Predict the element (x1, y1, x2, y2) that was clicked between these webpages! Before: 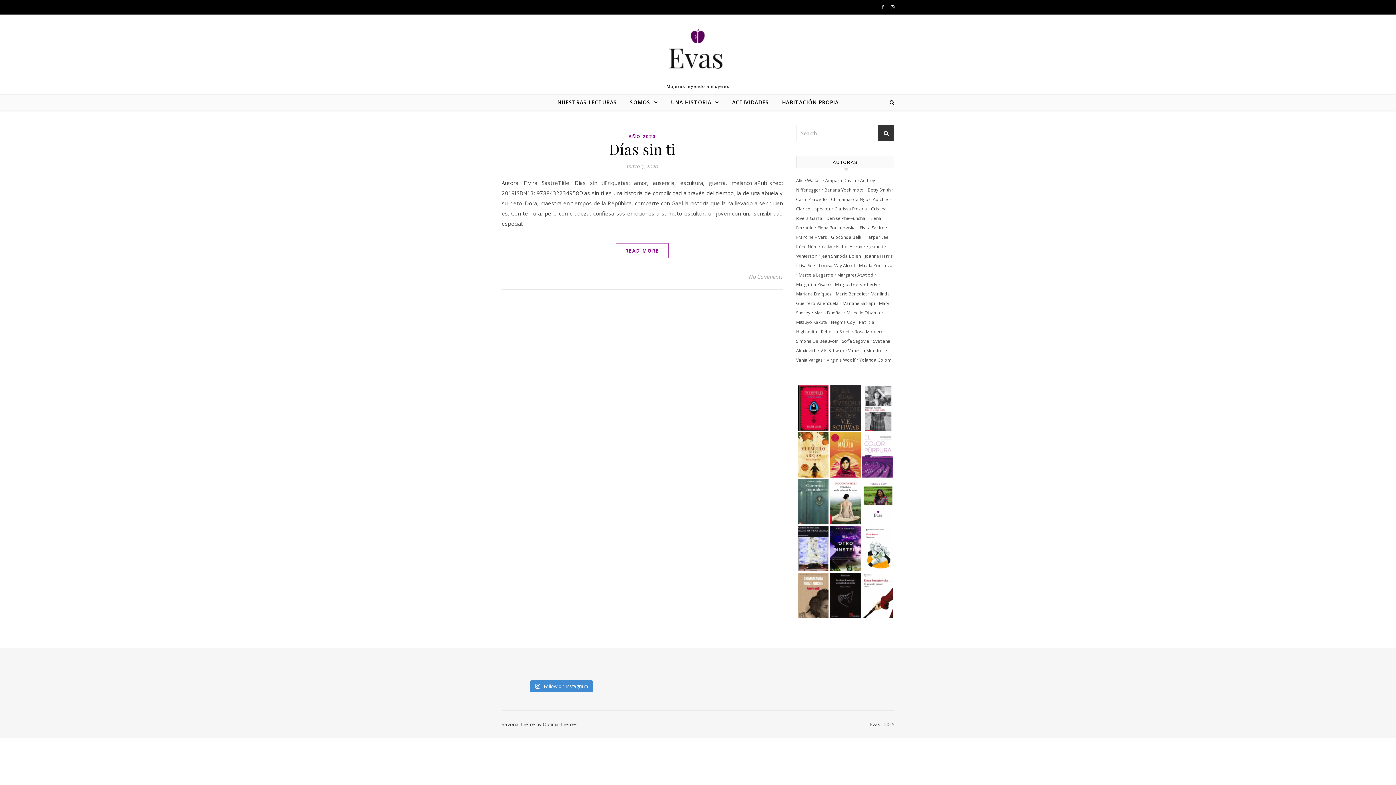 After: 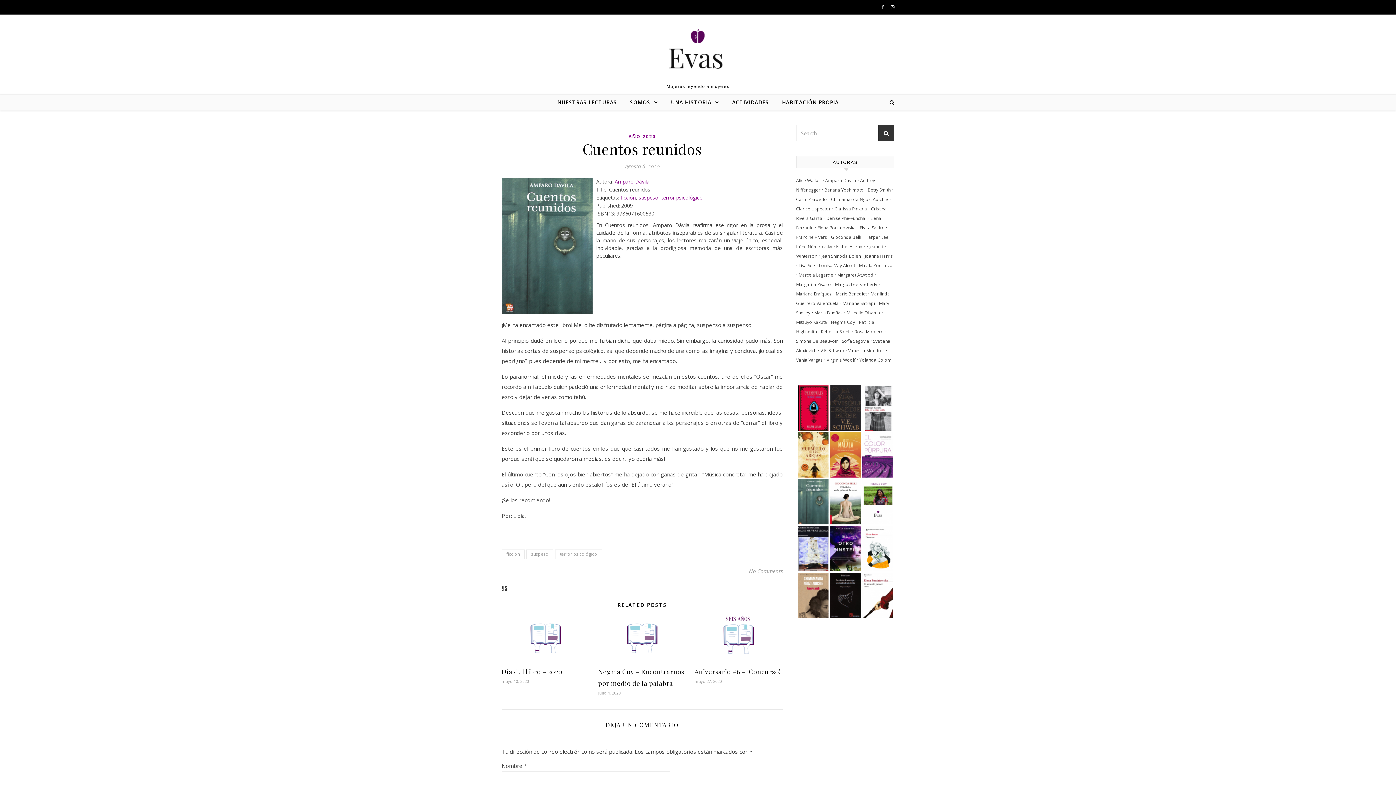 Action: bbox: (797, 479, 828, 526)